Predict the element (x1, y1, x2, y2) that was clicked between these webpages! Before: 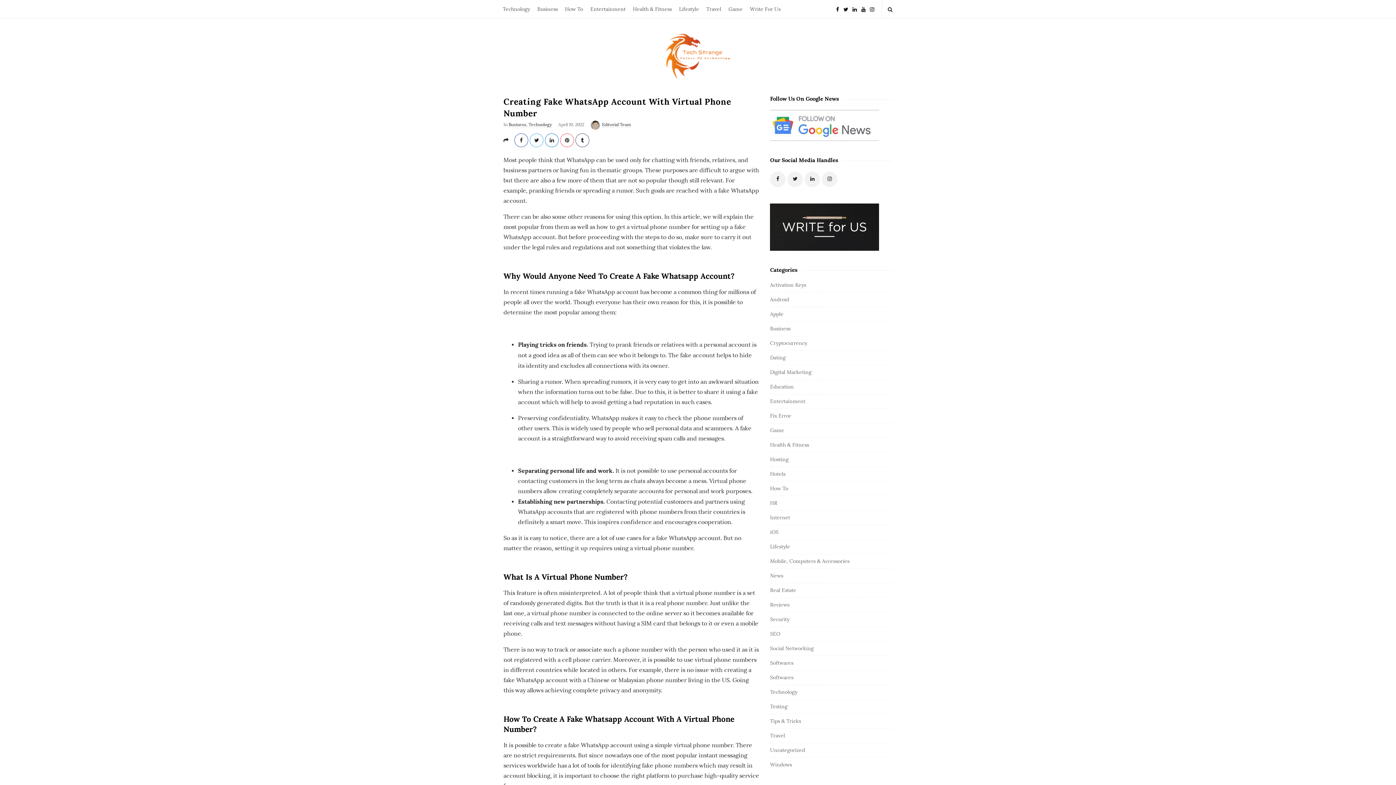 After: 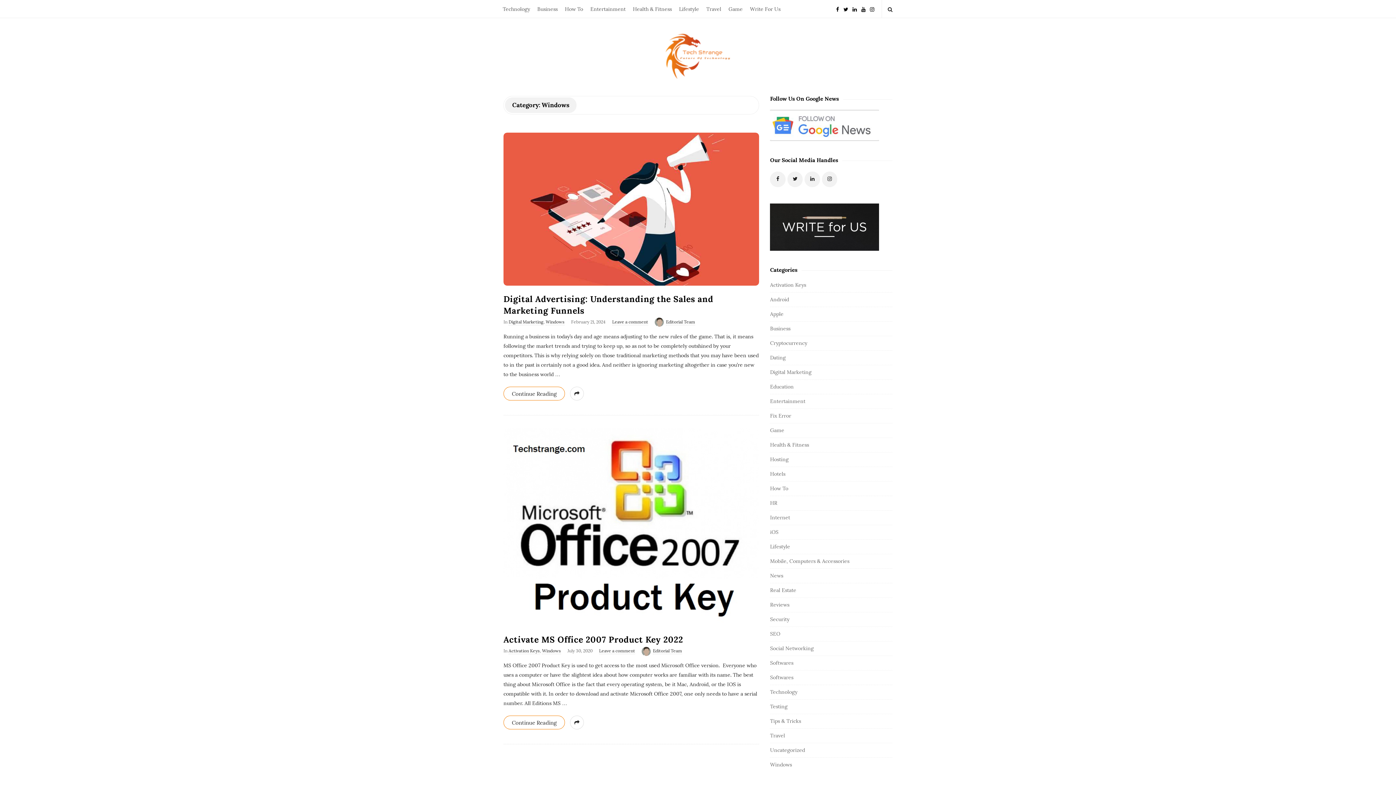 Action: bbox: (770, 762, 792, 768) label: Windows